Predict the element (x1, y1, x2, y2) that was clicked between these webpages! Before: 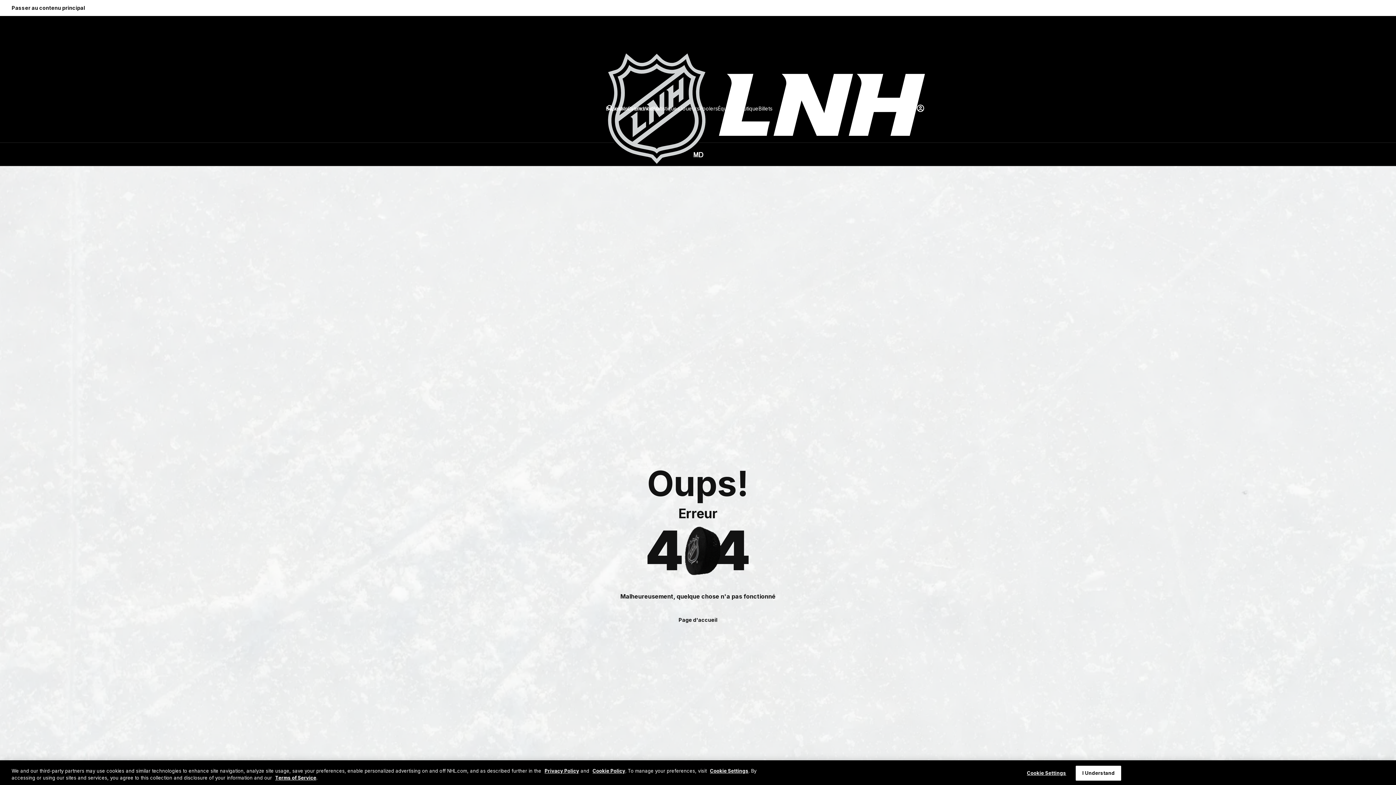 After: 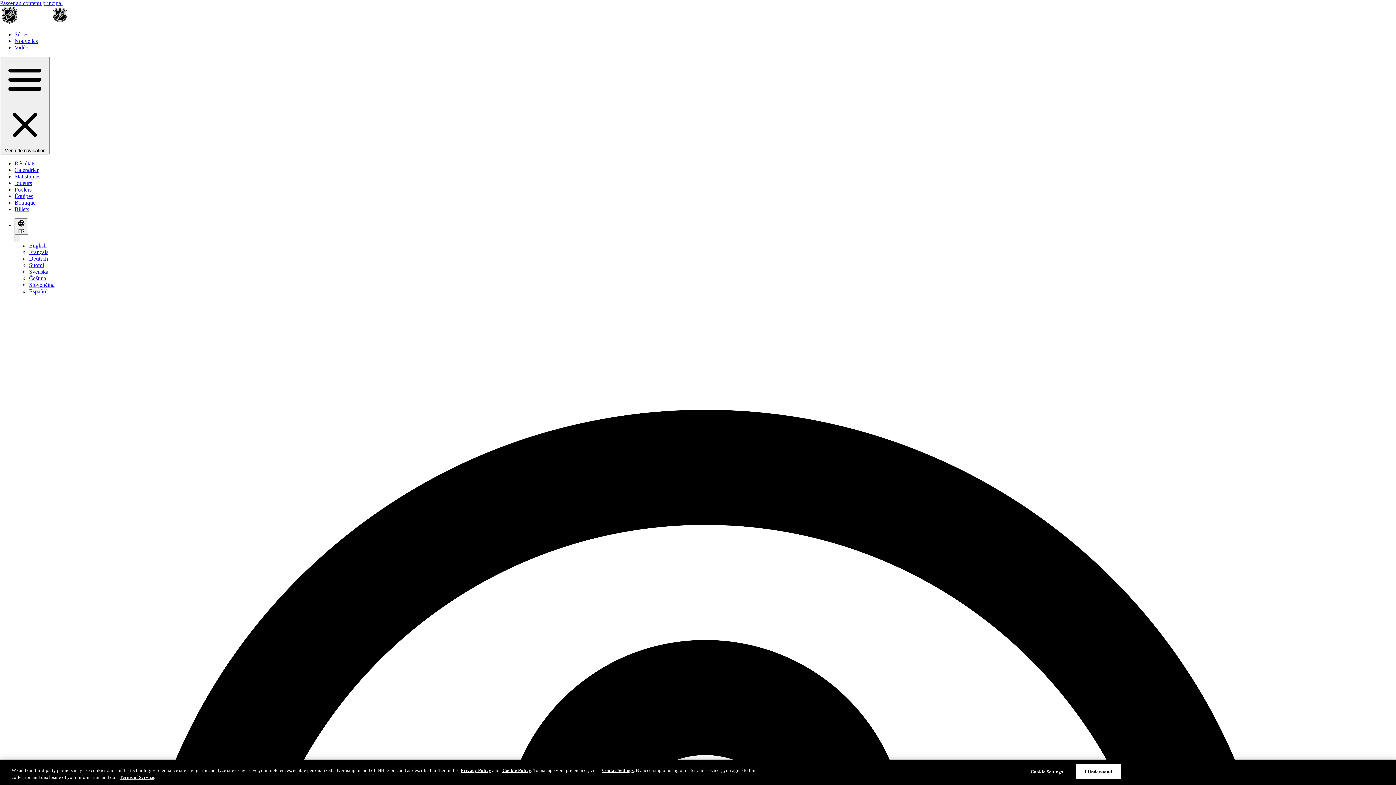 Action: label: Calendrier bbox: (627, 104, 652, 112)